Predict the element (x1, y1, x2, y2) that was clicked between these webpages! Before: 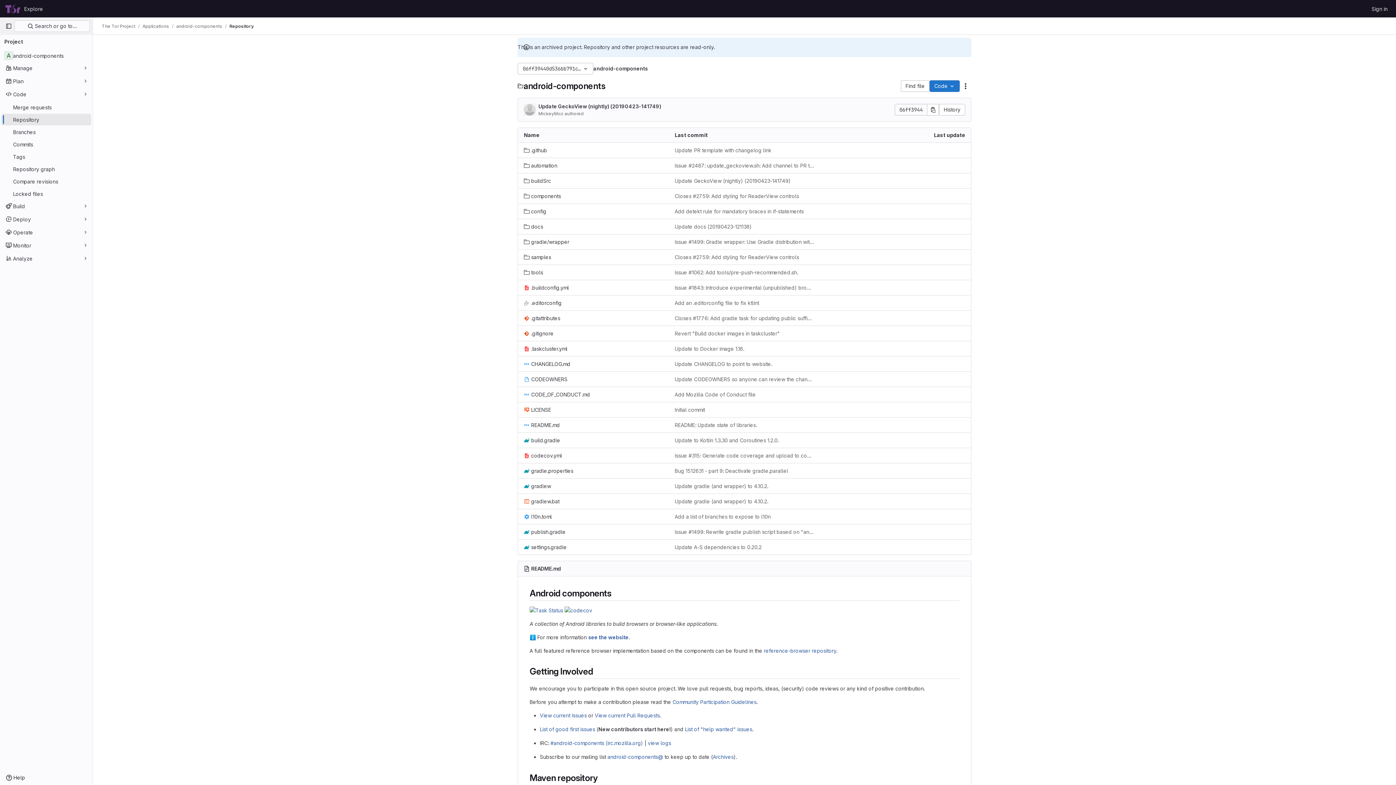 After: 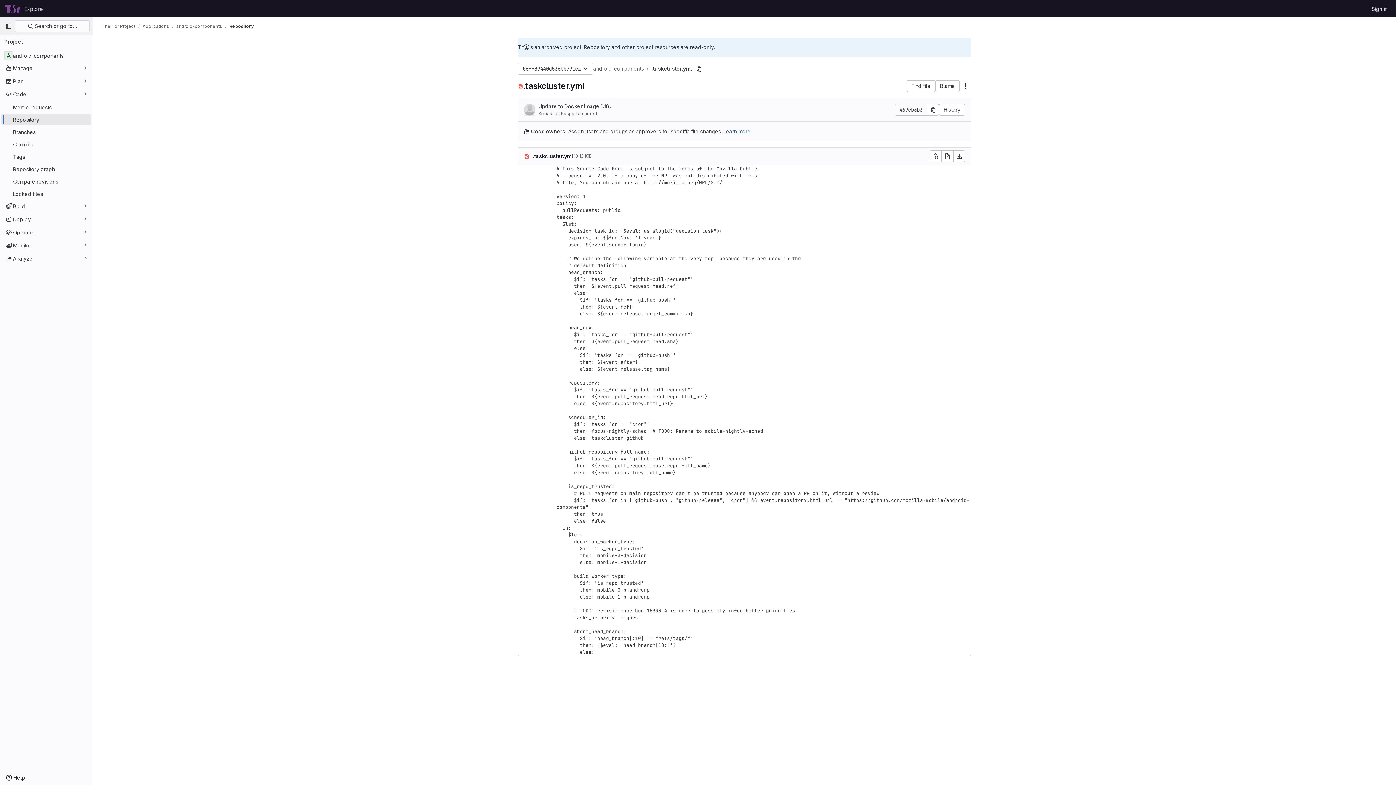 Action: bbox: (524, 345, 567, 352) label: .taskcluster.yml